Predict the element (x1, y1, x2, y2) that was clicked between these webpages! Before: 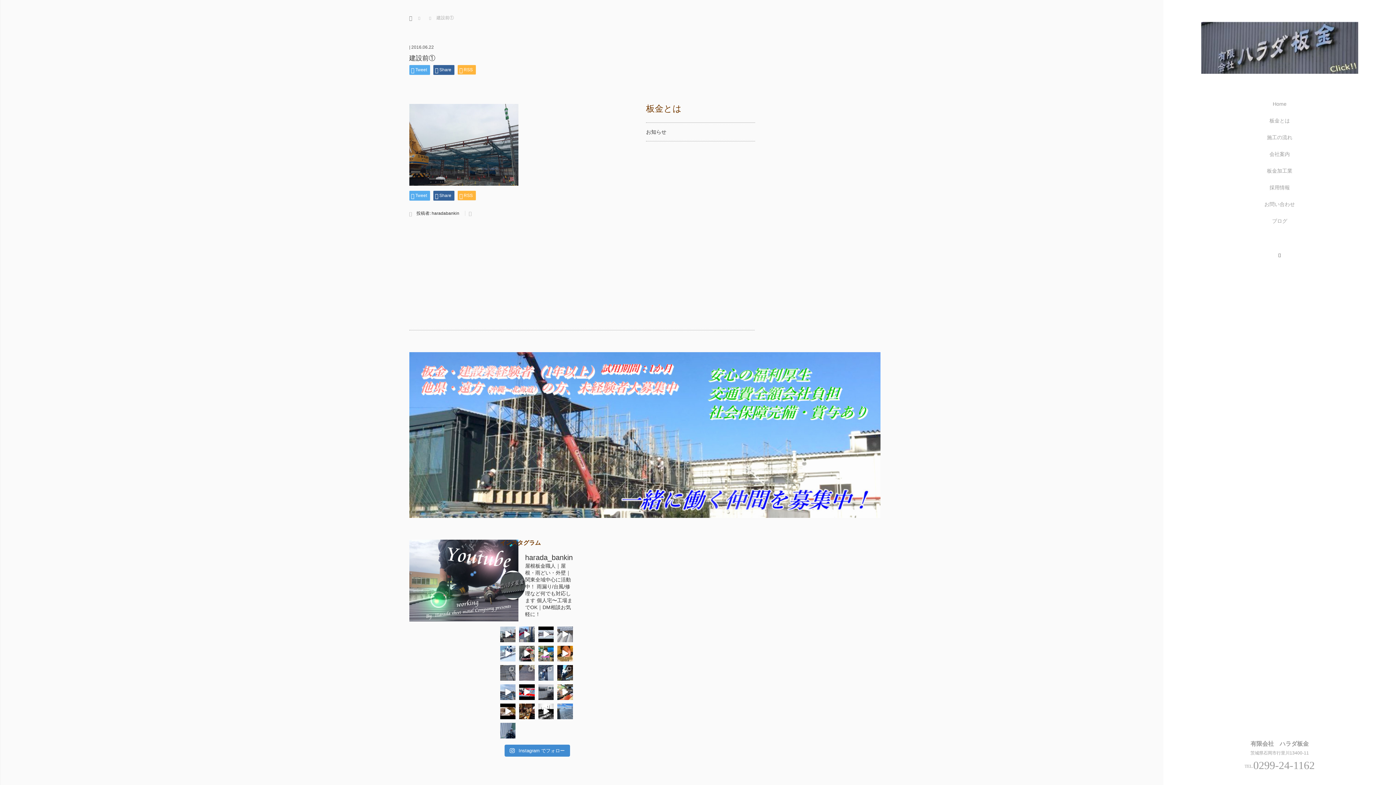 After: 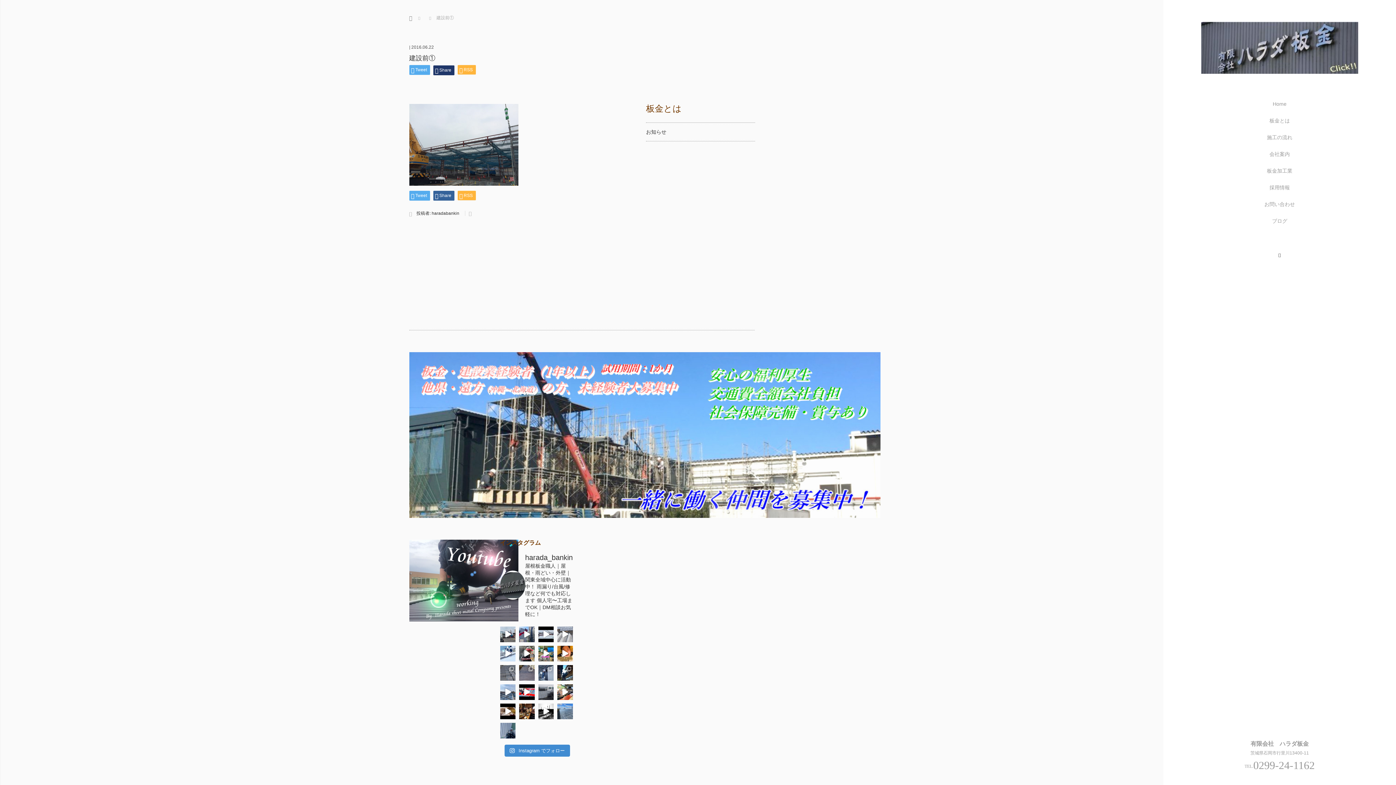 Action: bbox: (433, 65, 454, 74) label: Share